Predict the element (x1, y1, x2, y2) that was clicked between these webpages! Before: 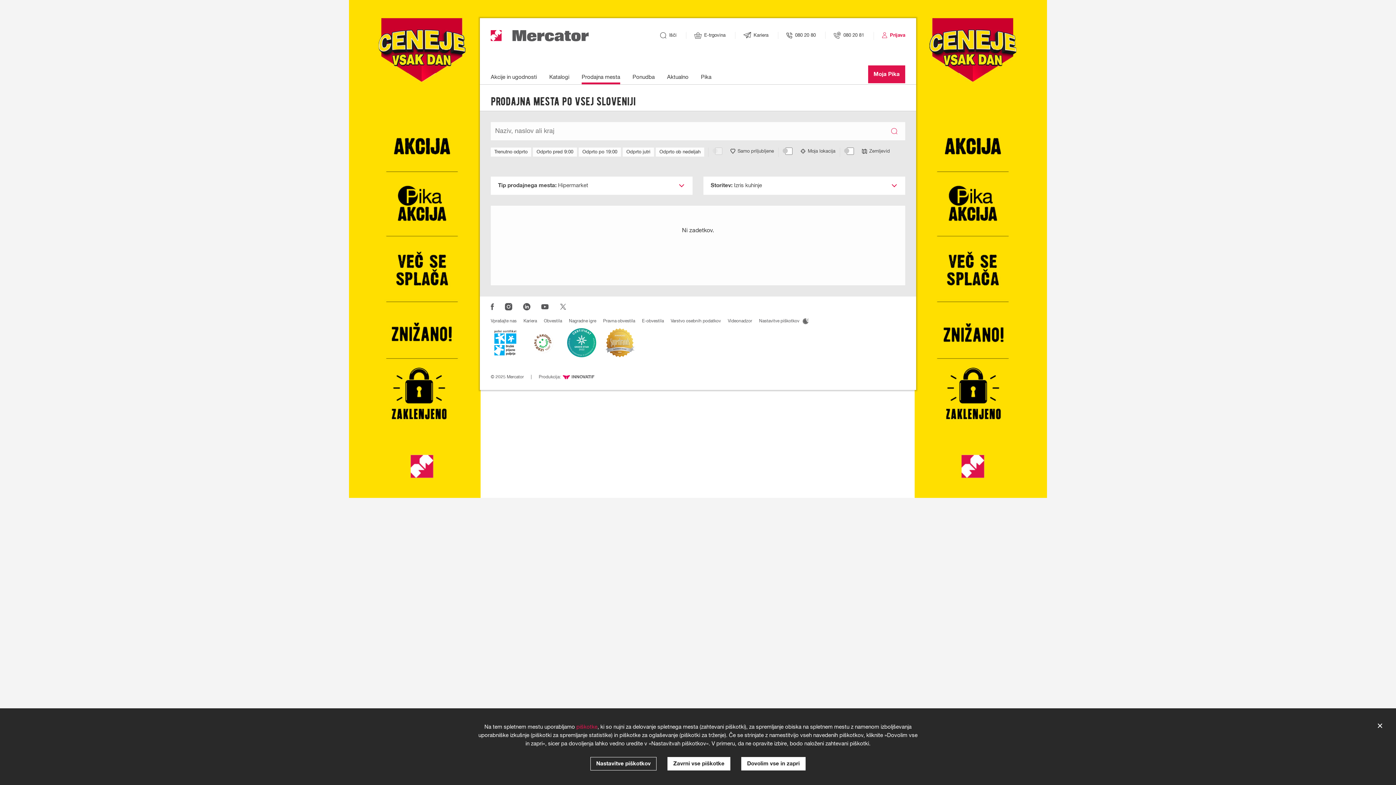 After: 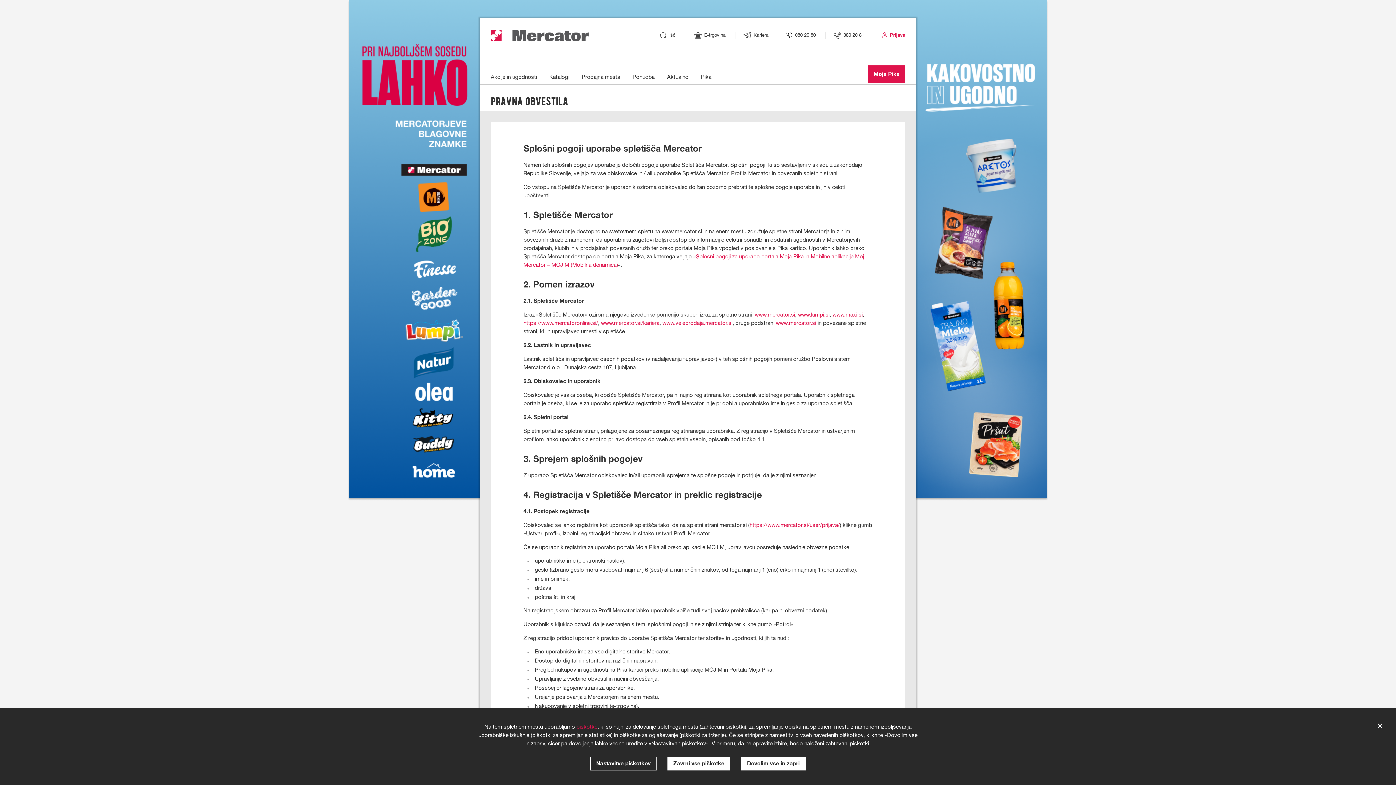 Action: bbox: (603, 318, 635, 324) label: Pravna obvestila